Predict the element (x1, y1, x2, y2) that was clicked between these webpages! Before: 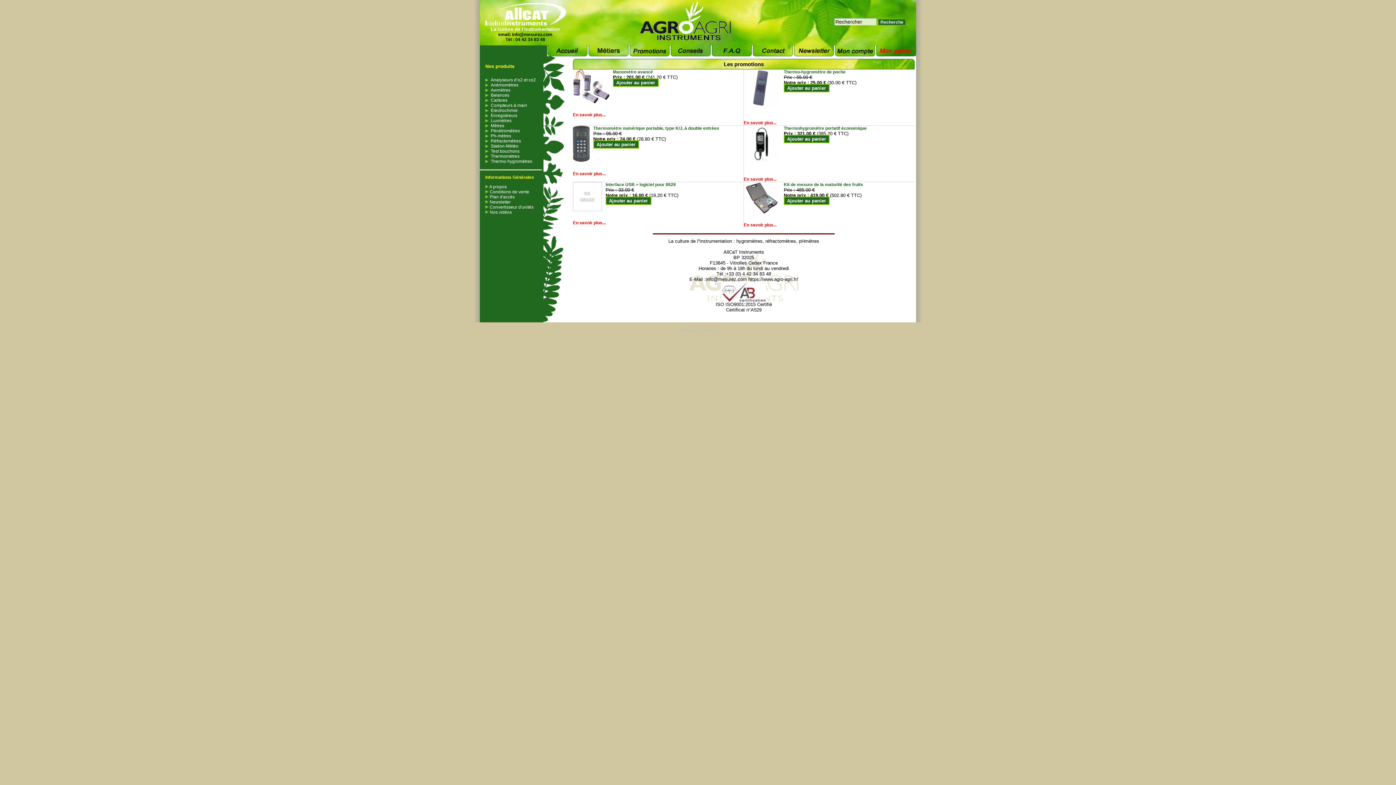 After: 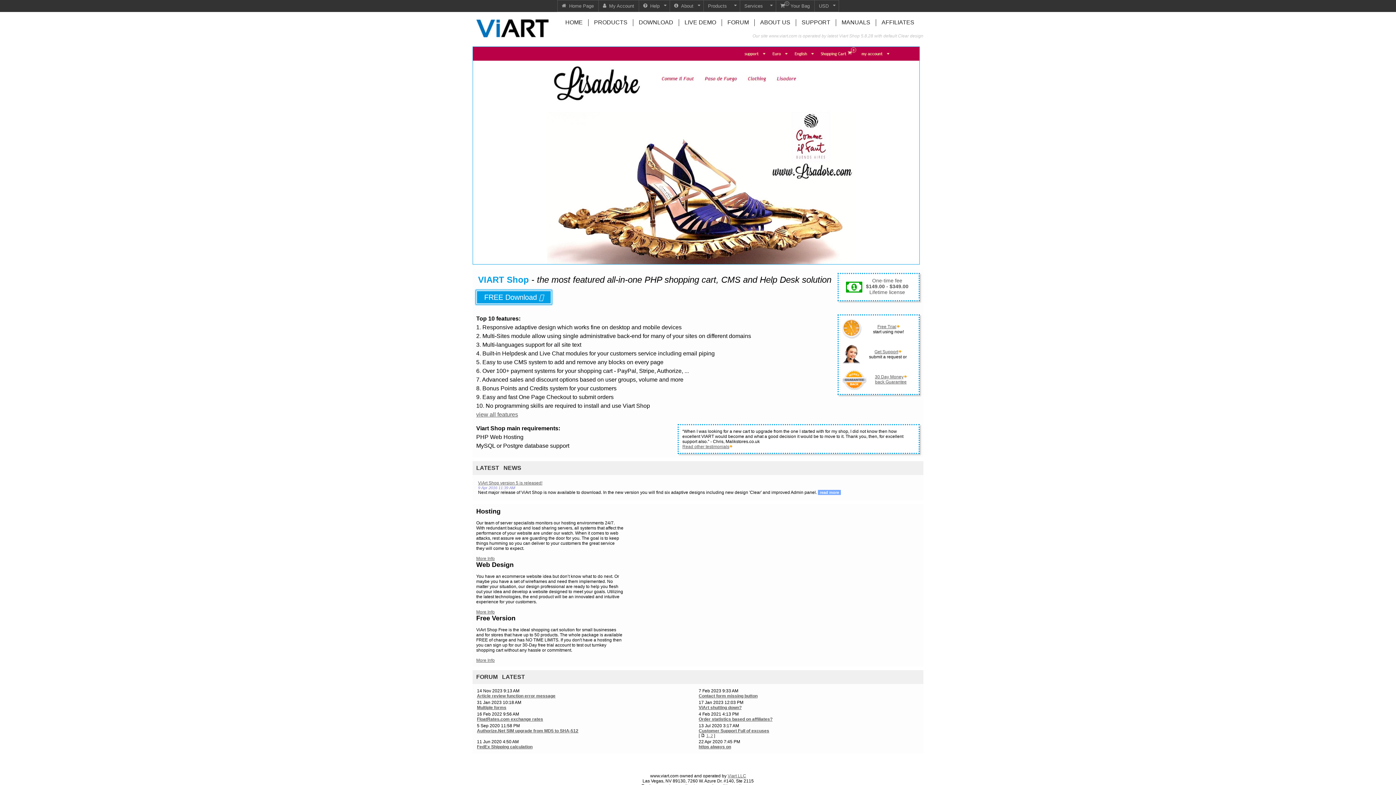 Action: label: CMS bbox: (679, 328, 690, 333)